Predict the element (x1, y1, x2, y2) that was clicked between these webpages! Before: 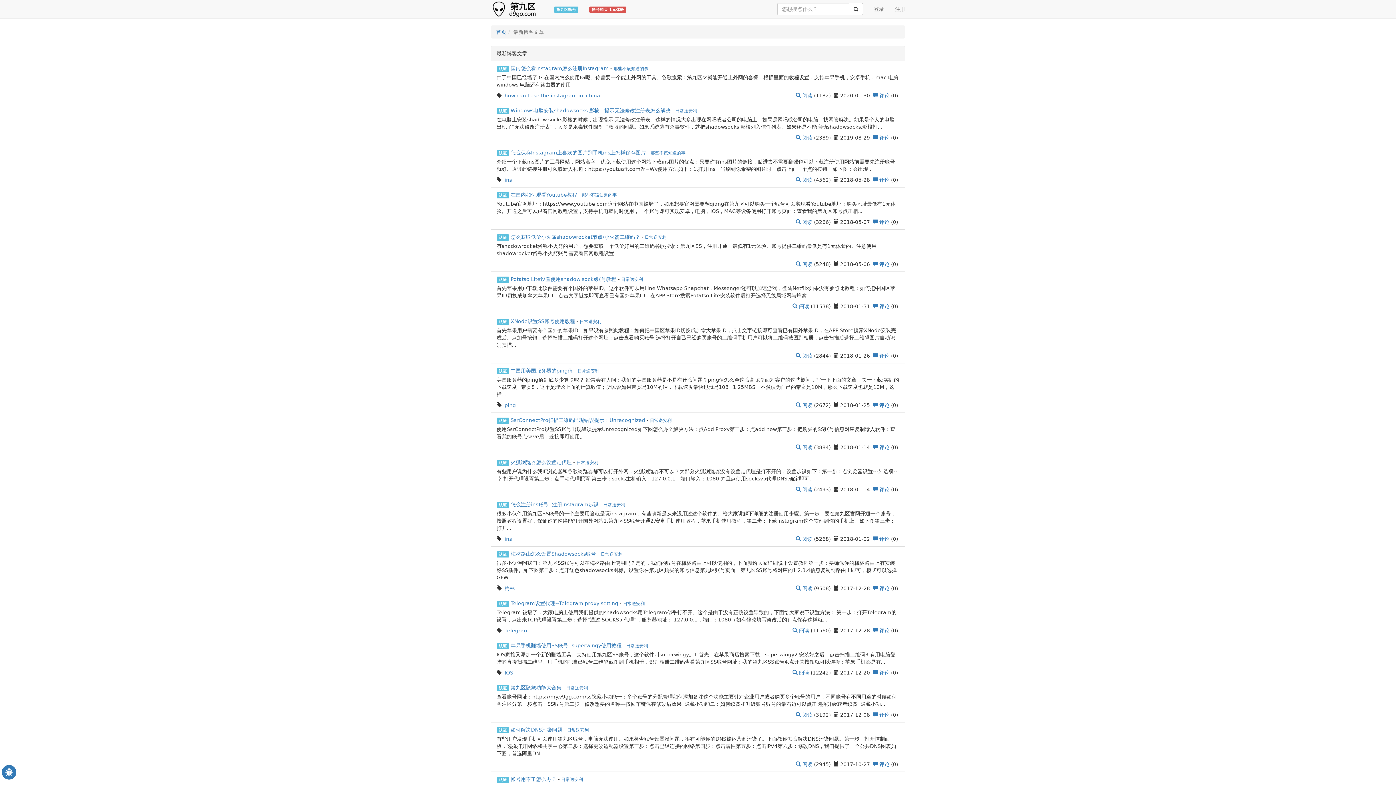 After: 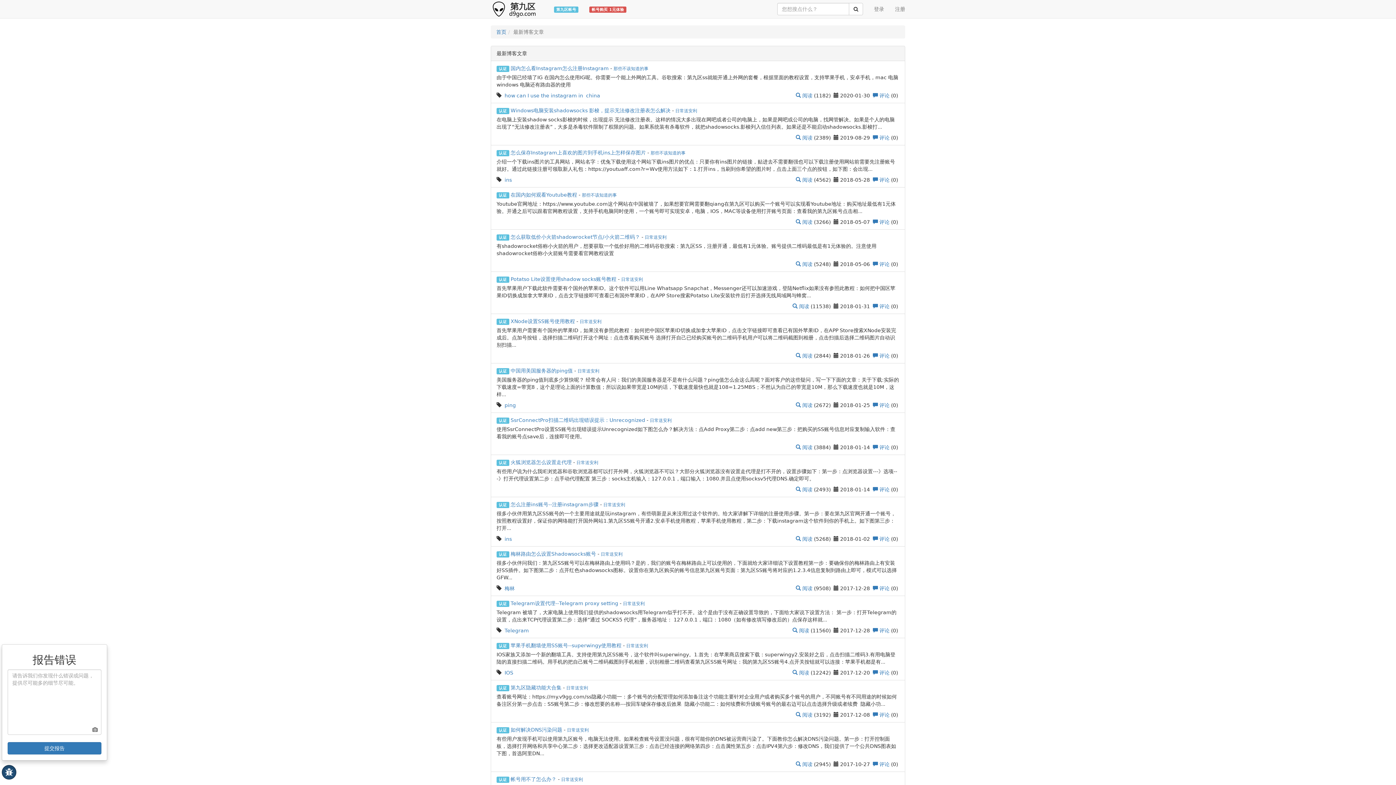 Action: bbox: (1, 765, 16, 780)